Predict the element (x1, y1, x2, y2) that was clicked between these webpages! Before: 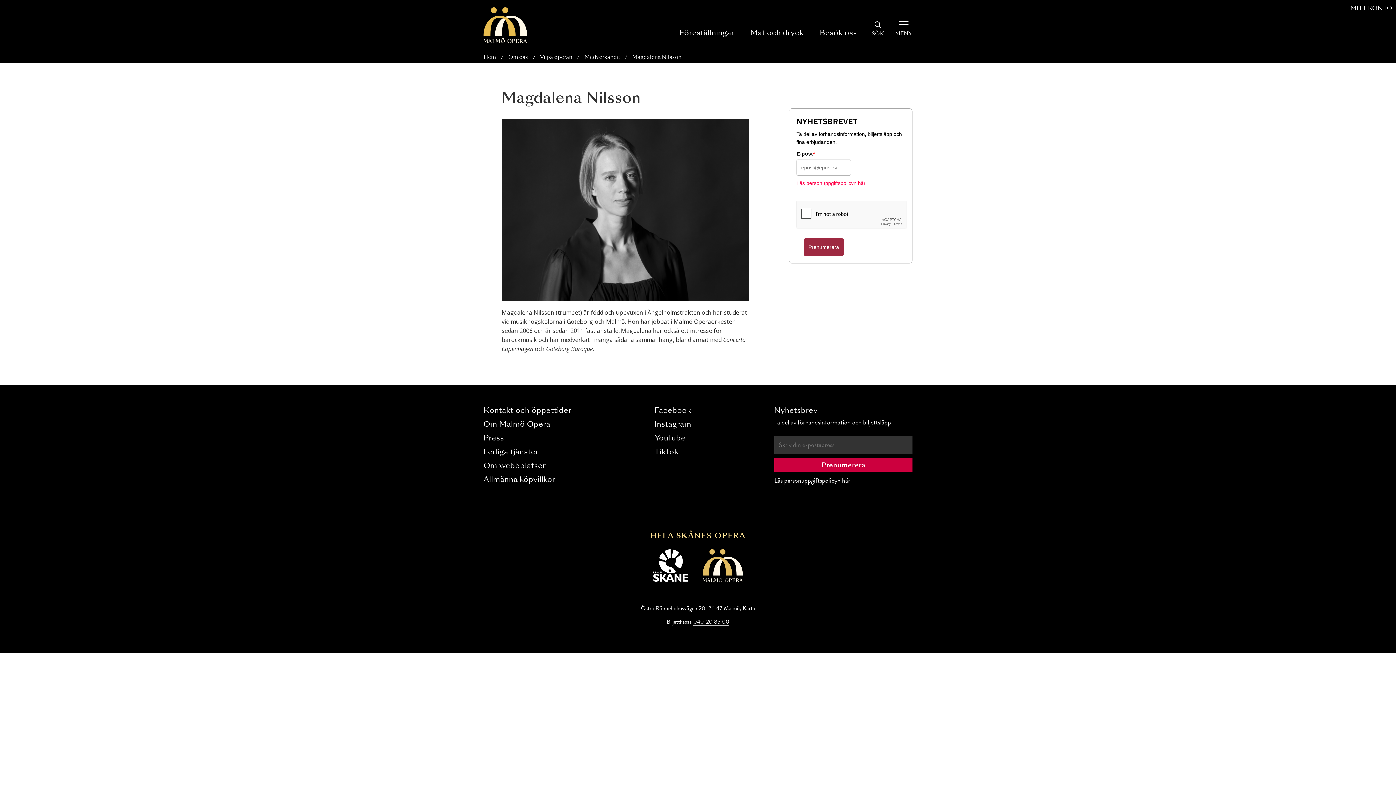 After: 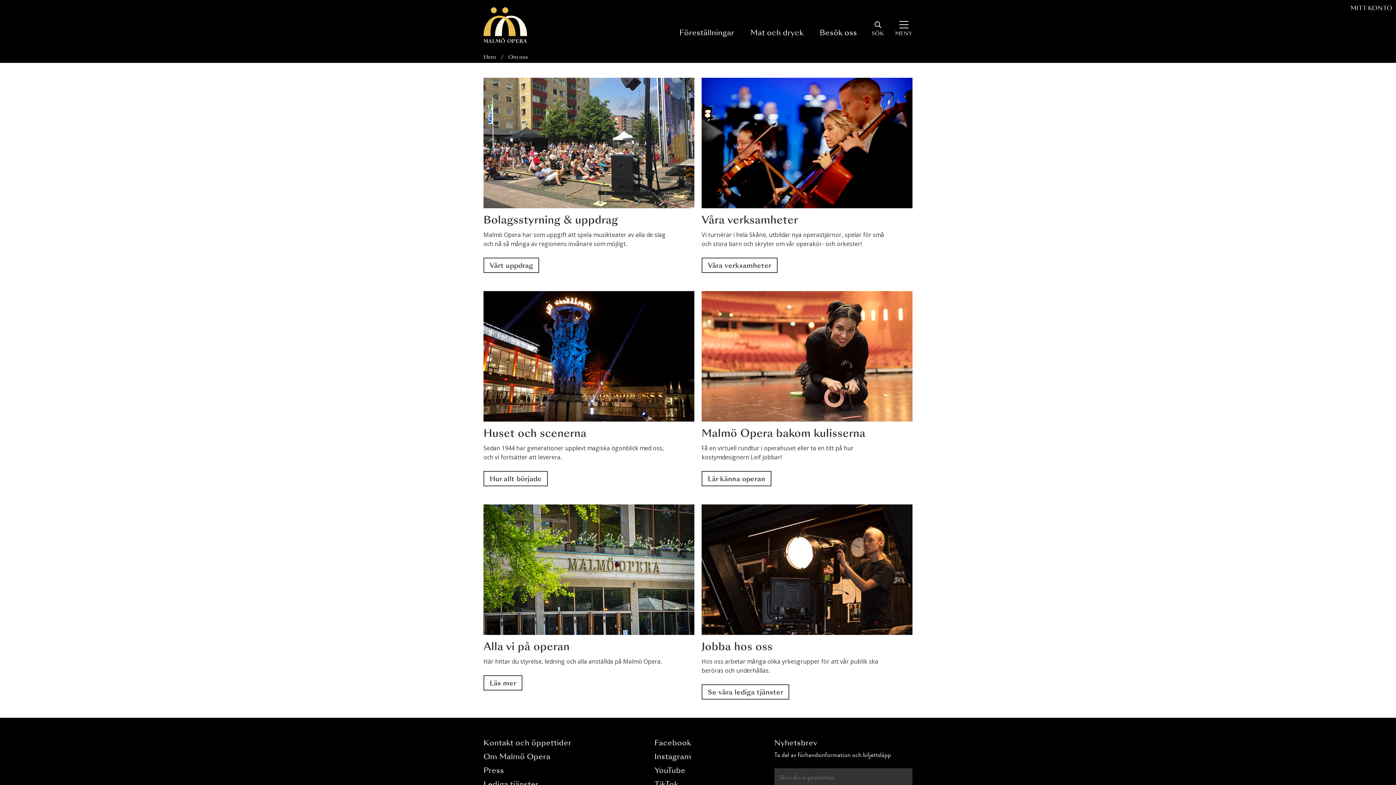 Action: bbox: (508, 53, 528, 60) label: Om oss